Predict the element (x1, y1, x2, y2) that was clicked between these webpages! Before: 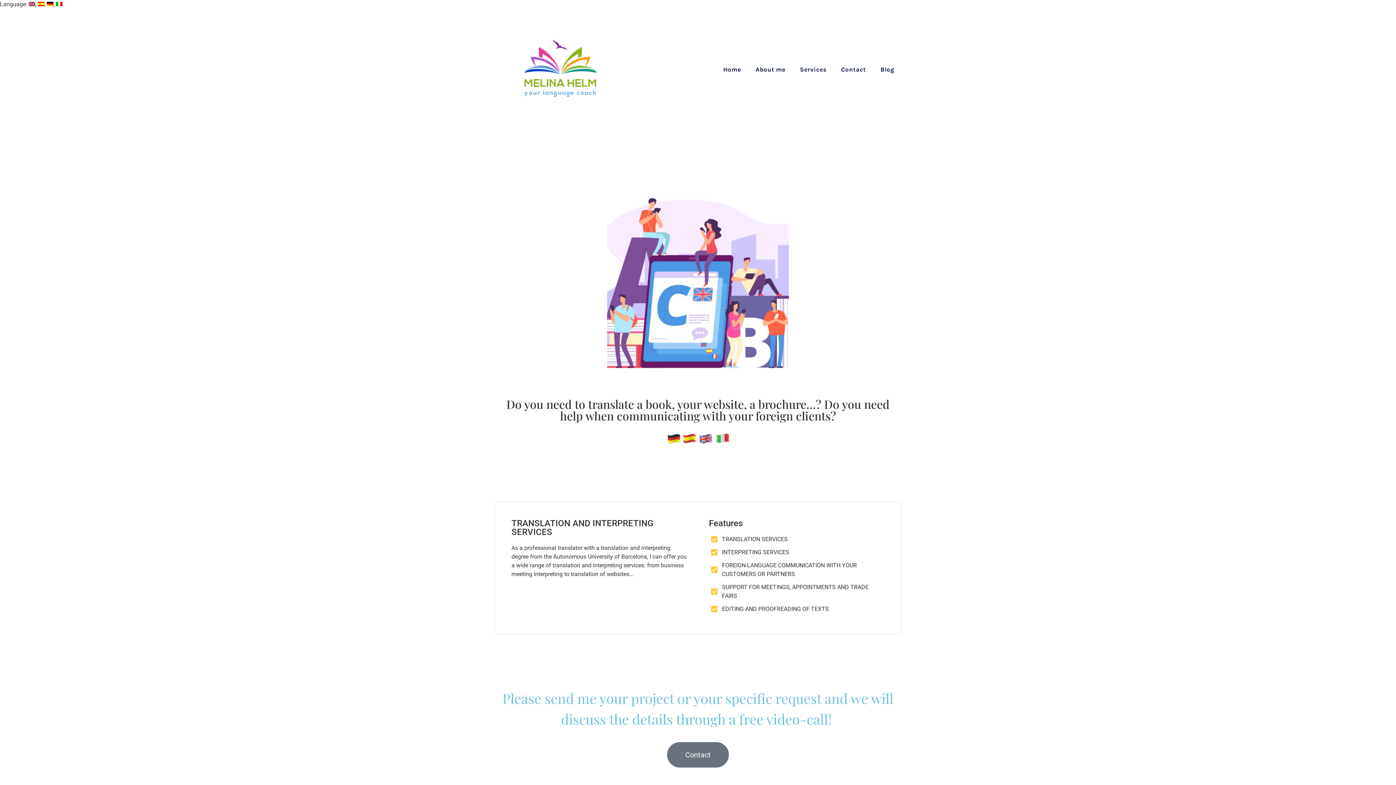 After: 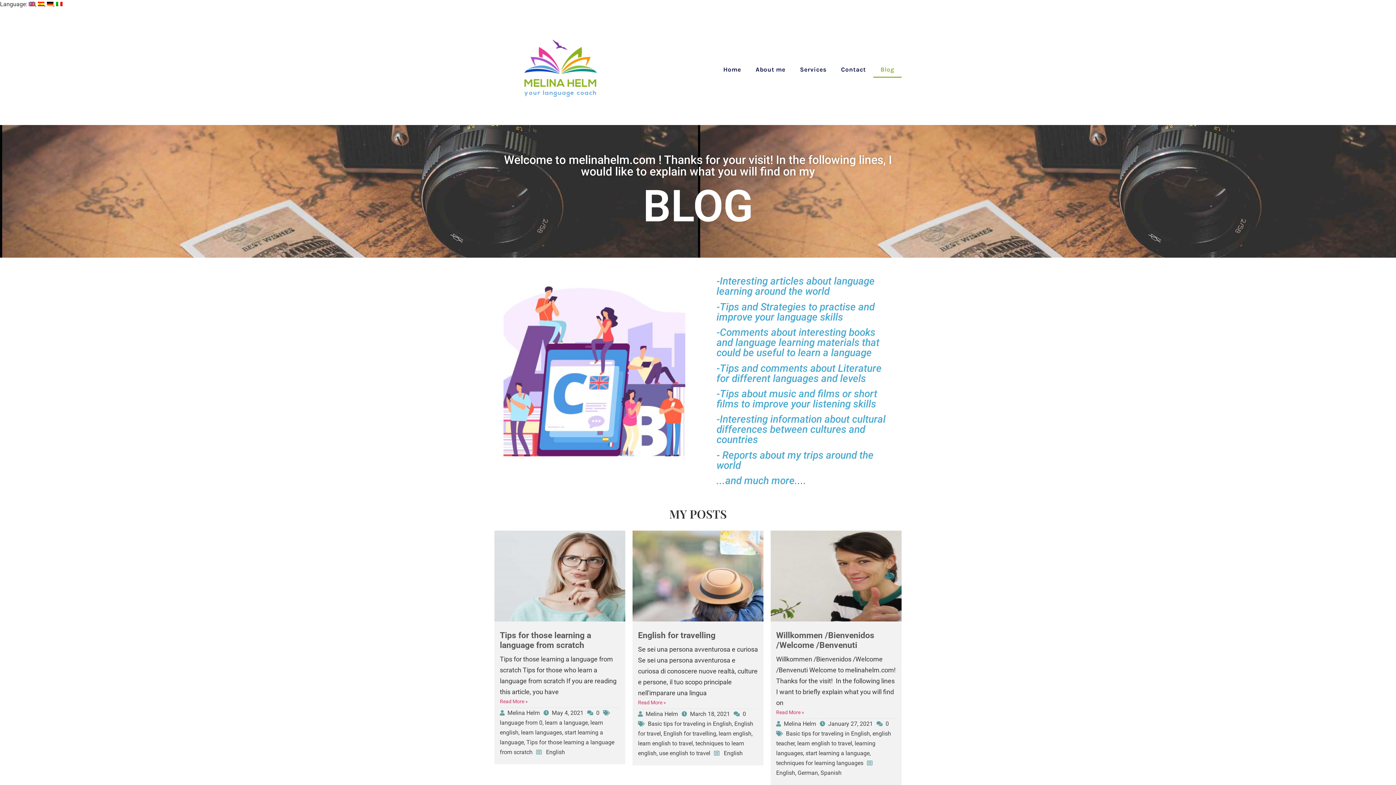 Action: label: Blog bbox: (873, 61, 901, 77)